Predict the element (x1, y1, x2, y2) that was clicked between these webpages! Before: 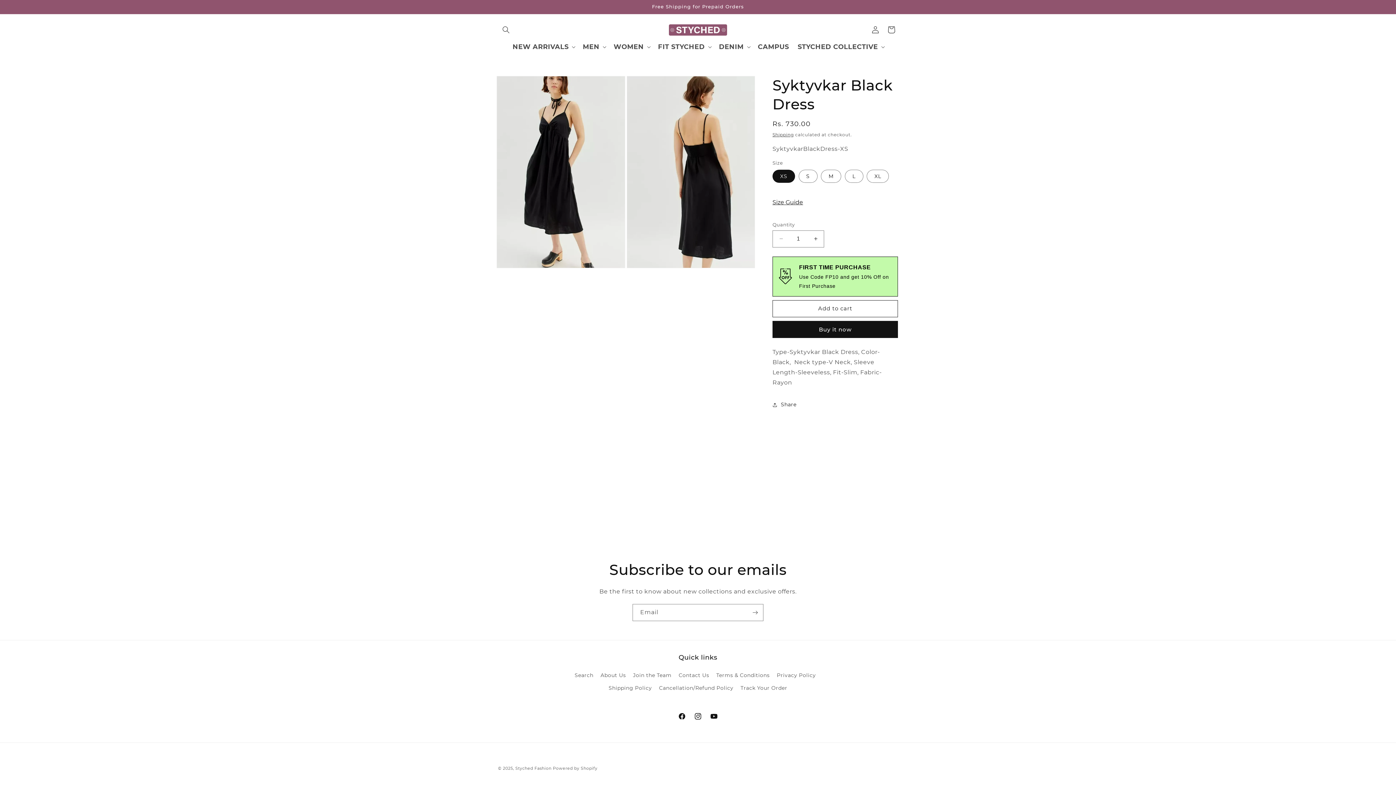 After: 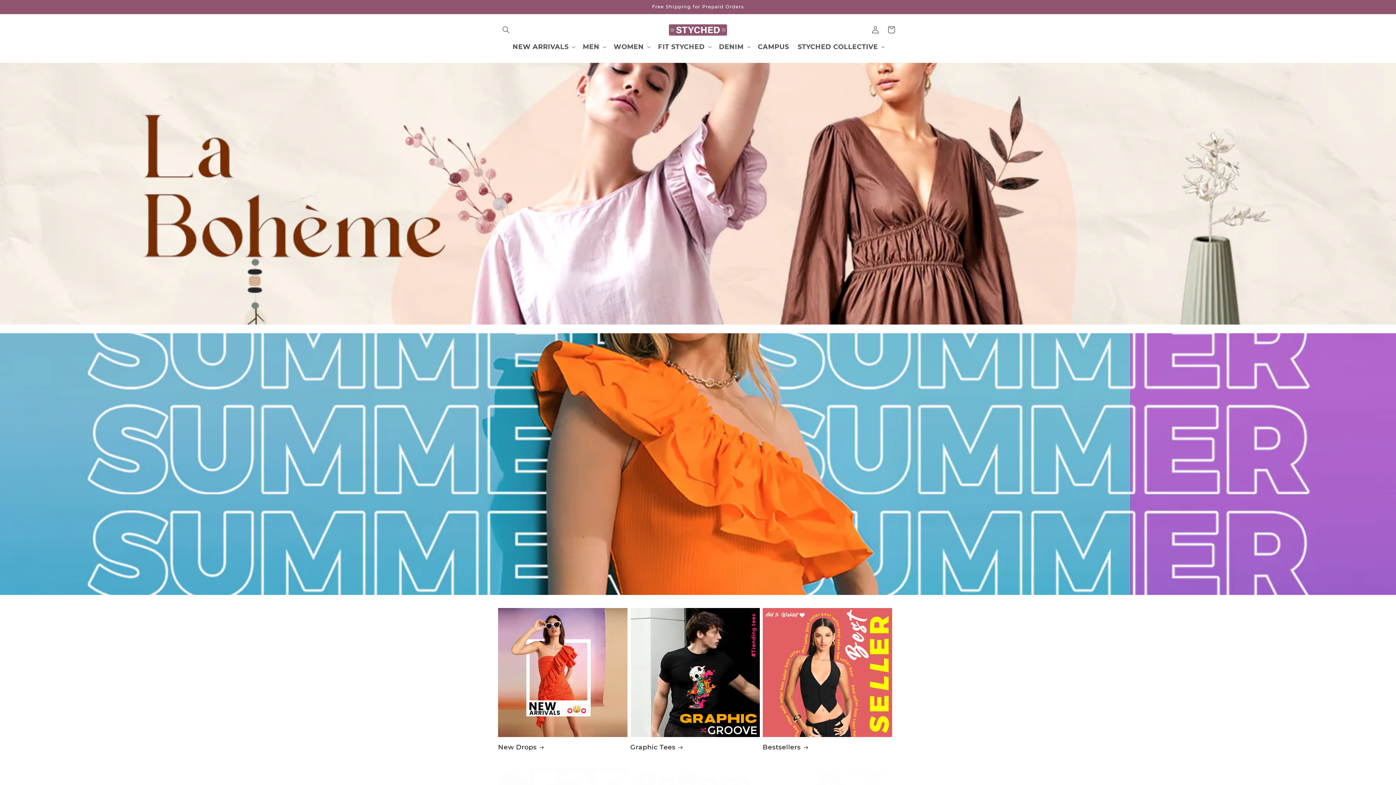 Action: label: Styched Fashion bbox: (515, 766, 551, 771)